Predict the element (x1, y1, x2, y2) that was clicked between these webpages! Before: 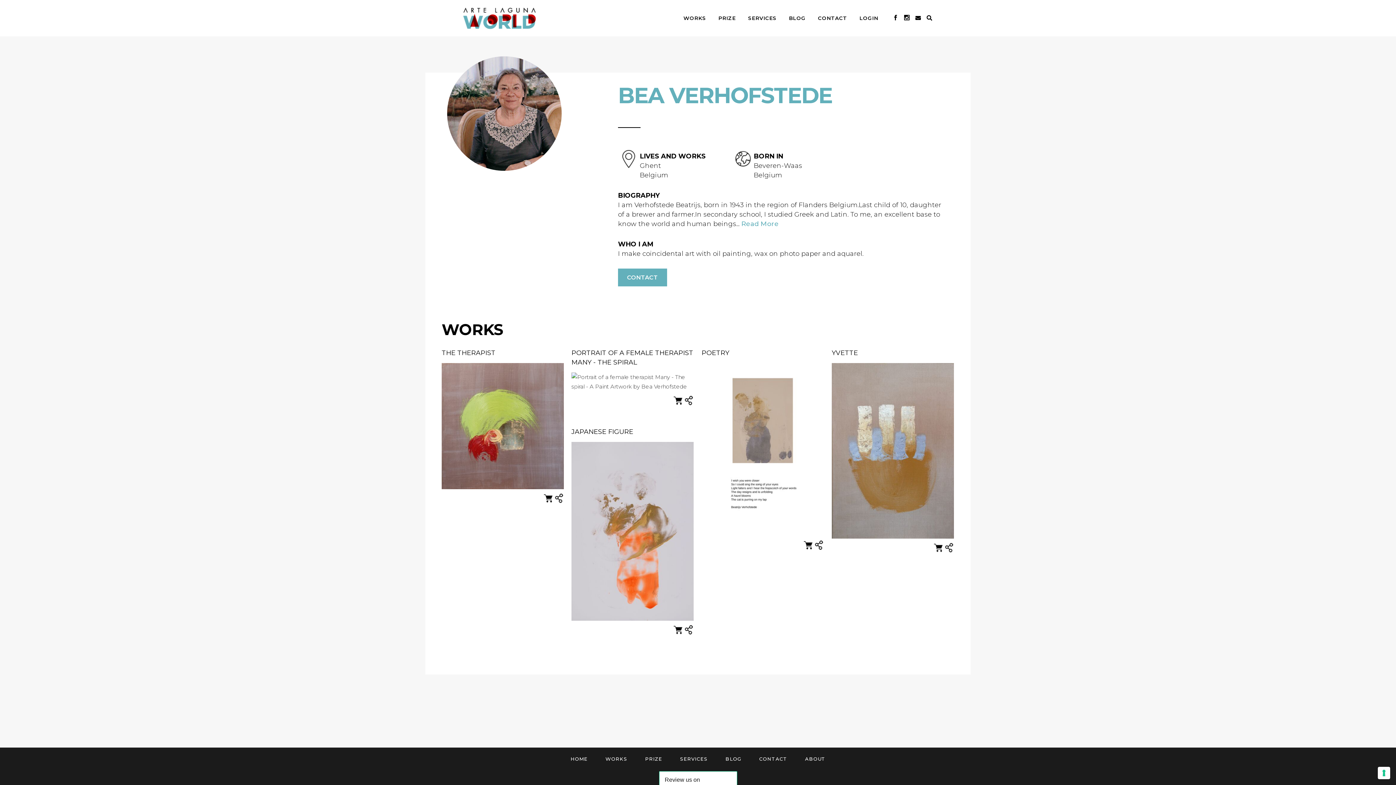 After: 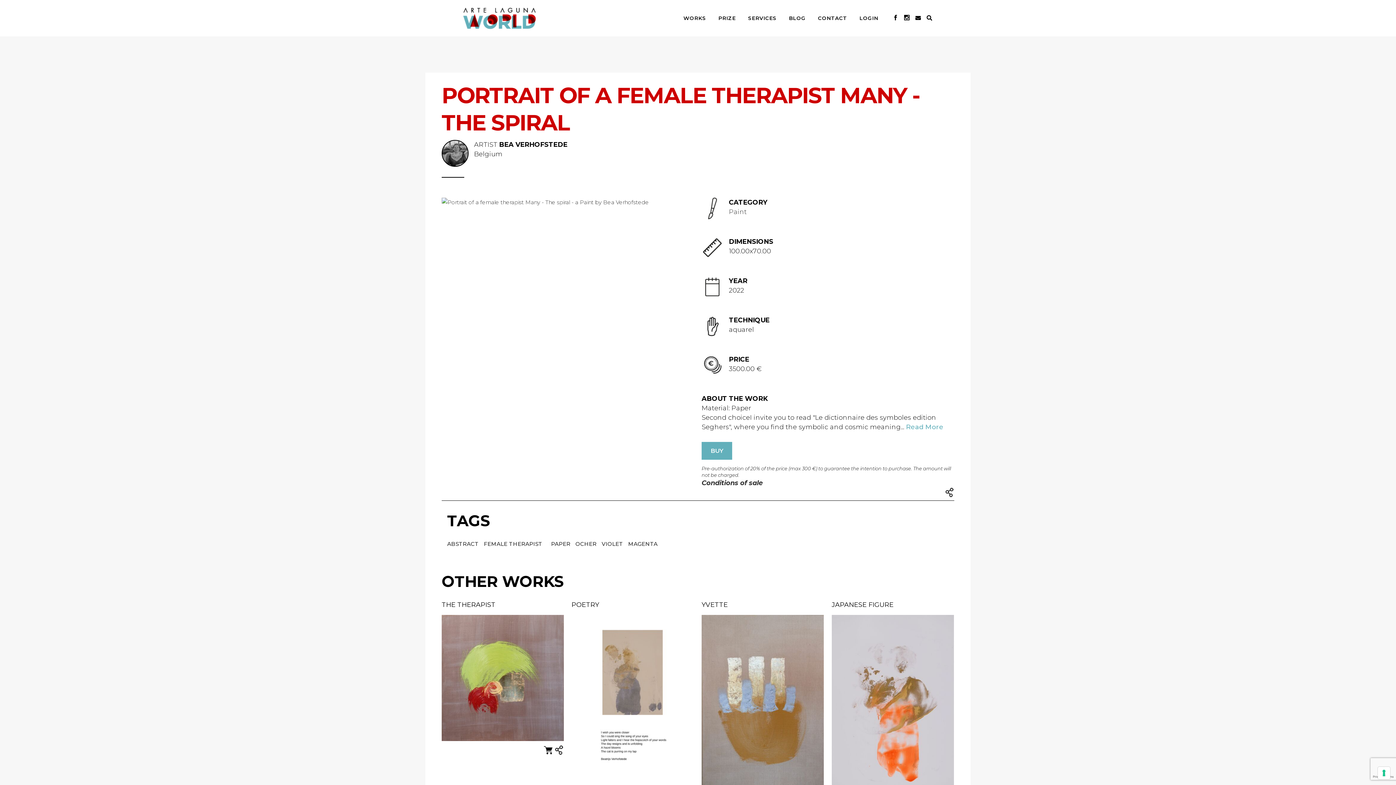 Action: bbox: (673, 400, 682, 406)